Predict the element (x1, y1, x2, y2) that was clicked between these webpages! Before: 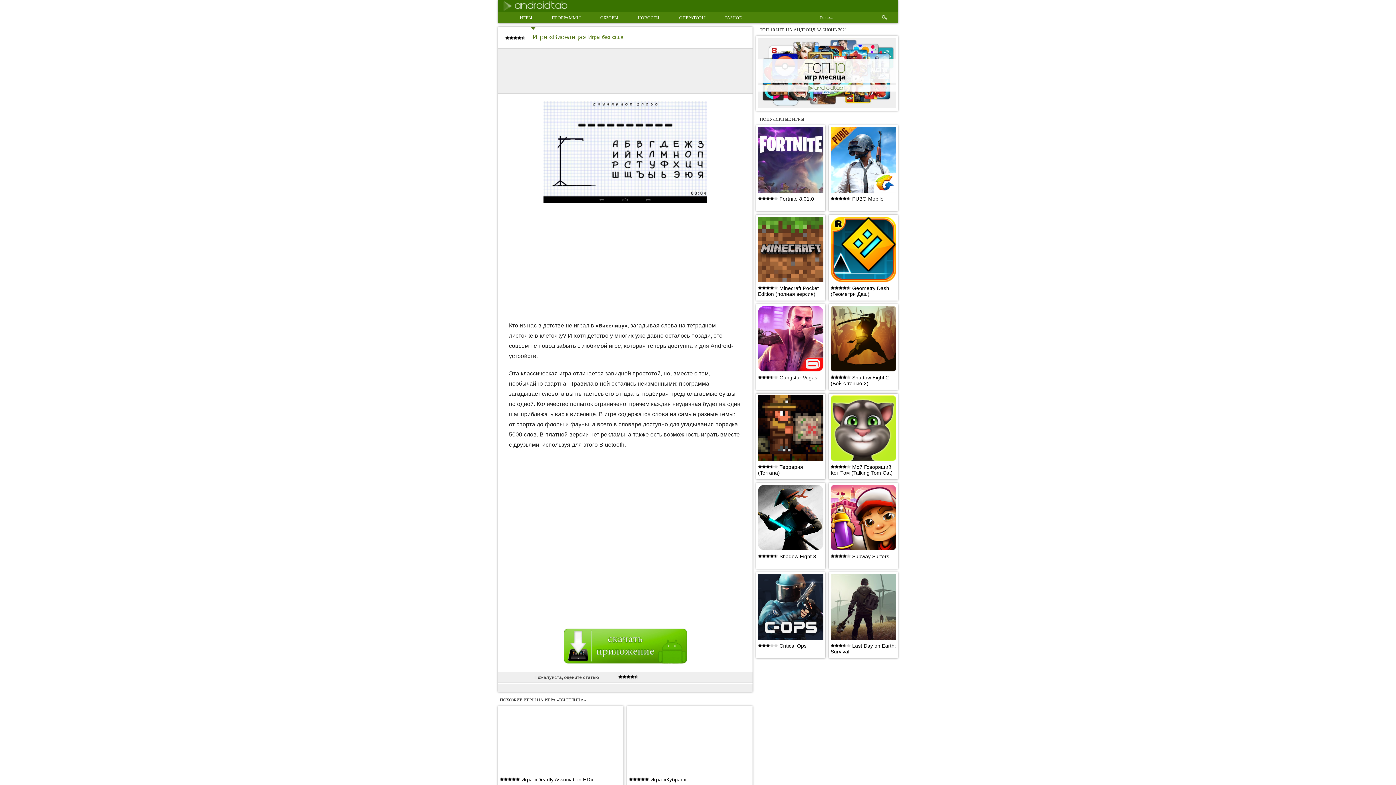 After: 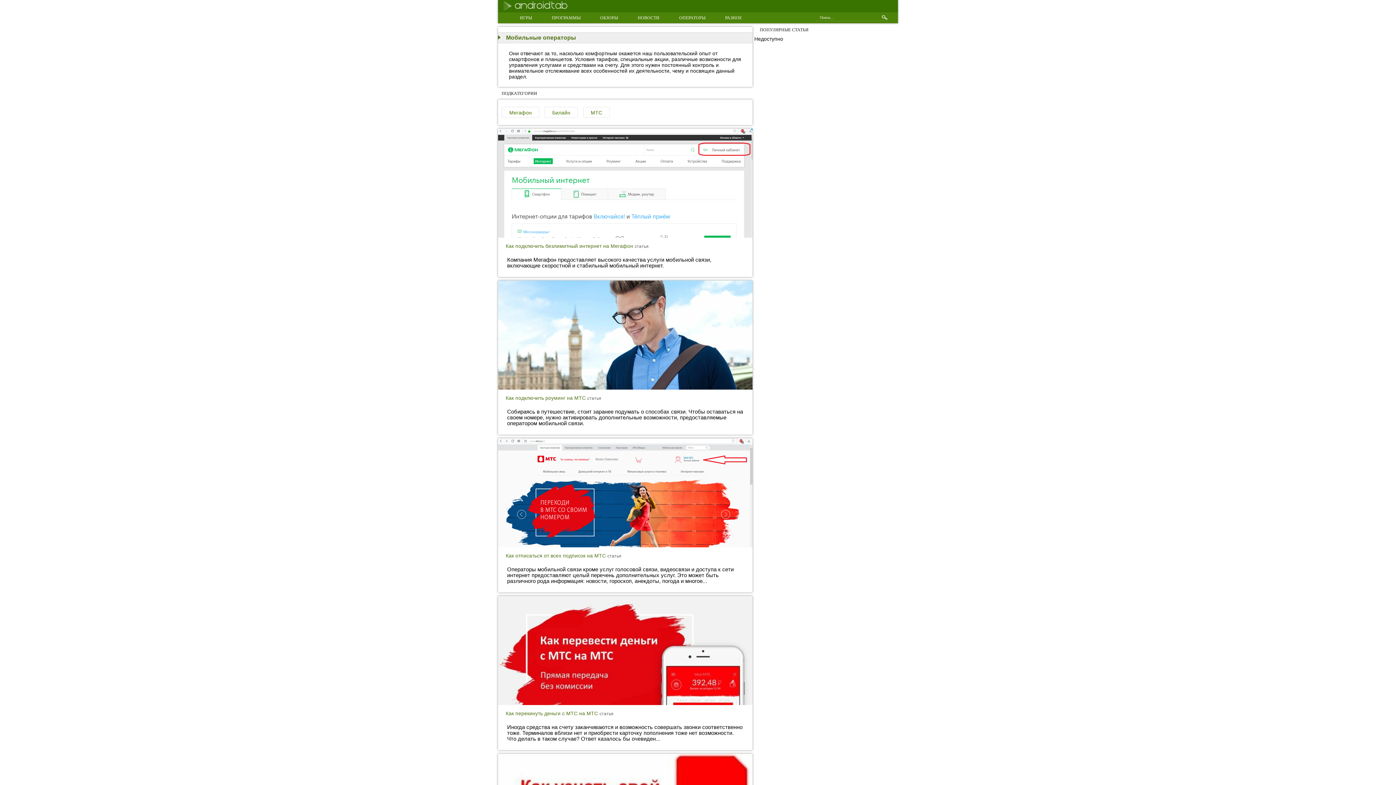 Action: label: ОПЕРАТОРЫ bbox: (672, 12, 712, 23)